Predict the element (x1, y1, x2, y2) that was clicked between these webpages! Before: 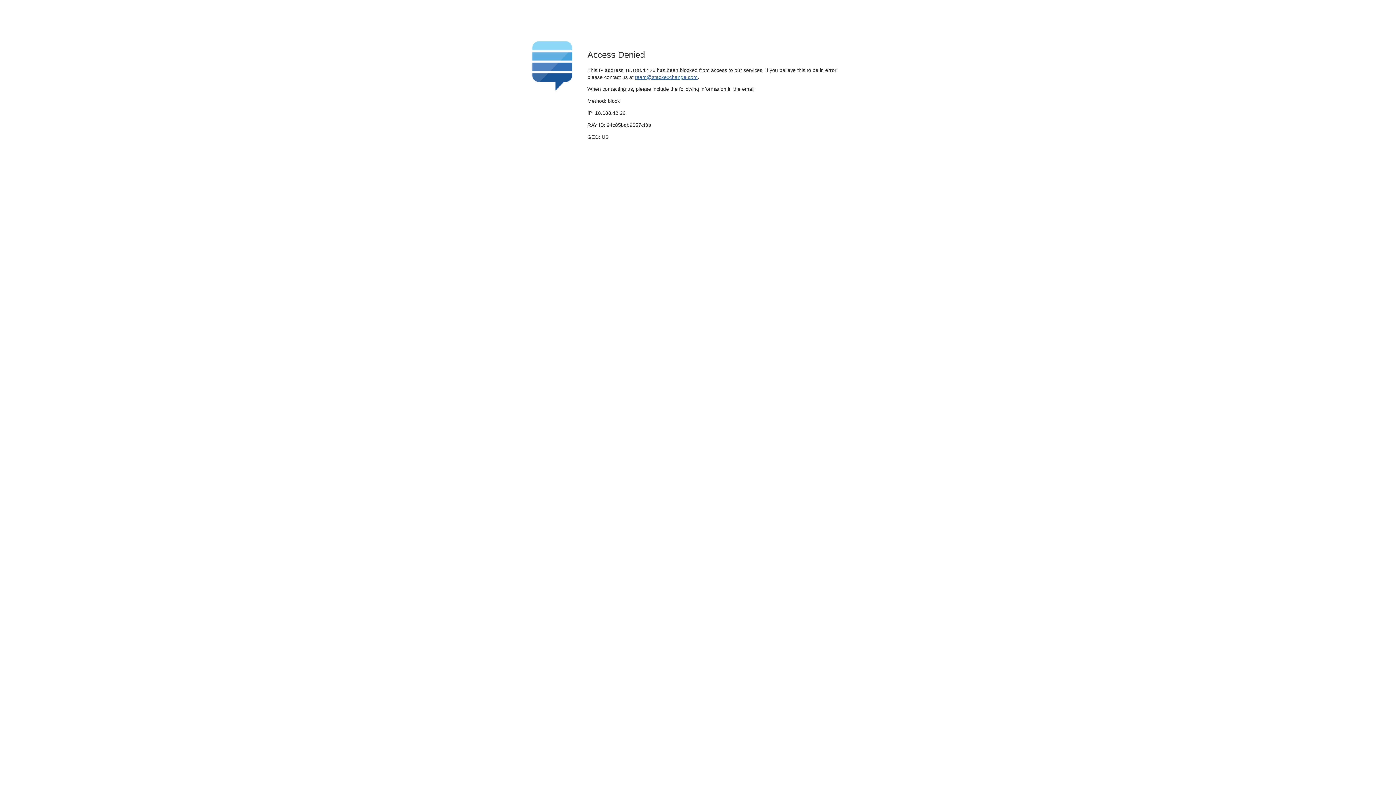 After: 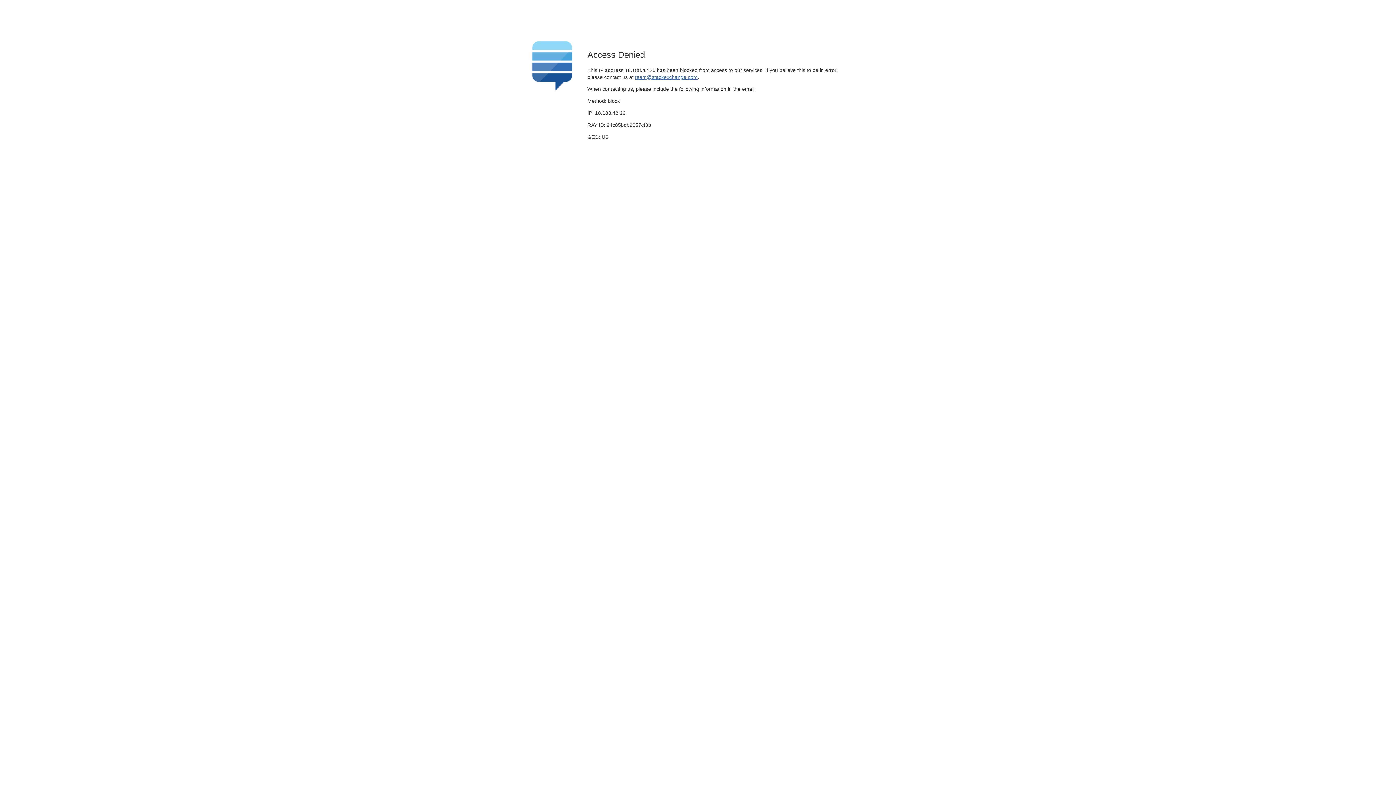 Action: label: team@stackexchange.com bbox: (635, 74, 697, 79)